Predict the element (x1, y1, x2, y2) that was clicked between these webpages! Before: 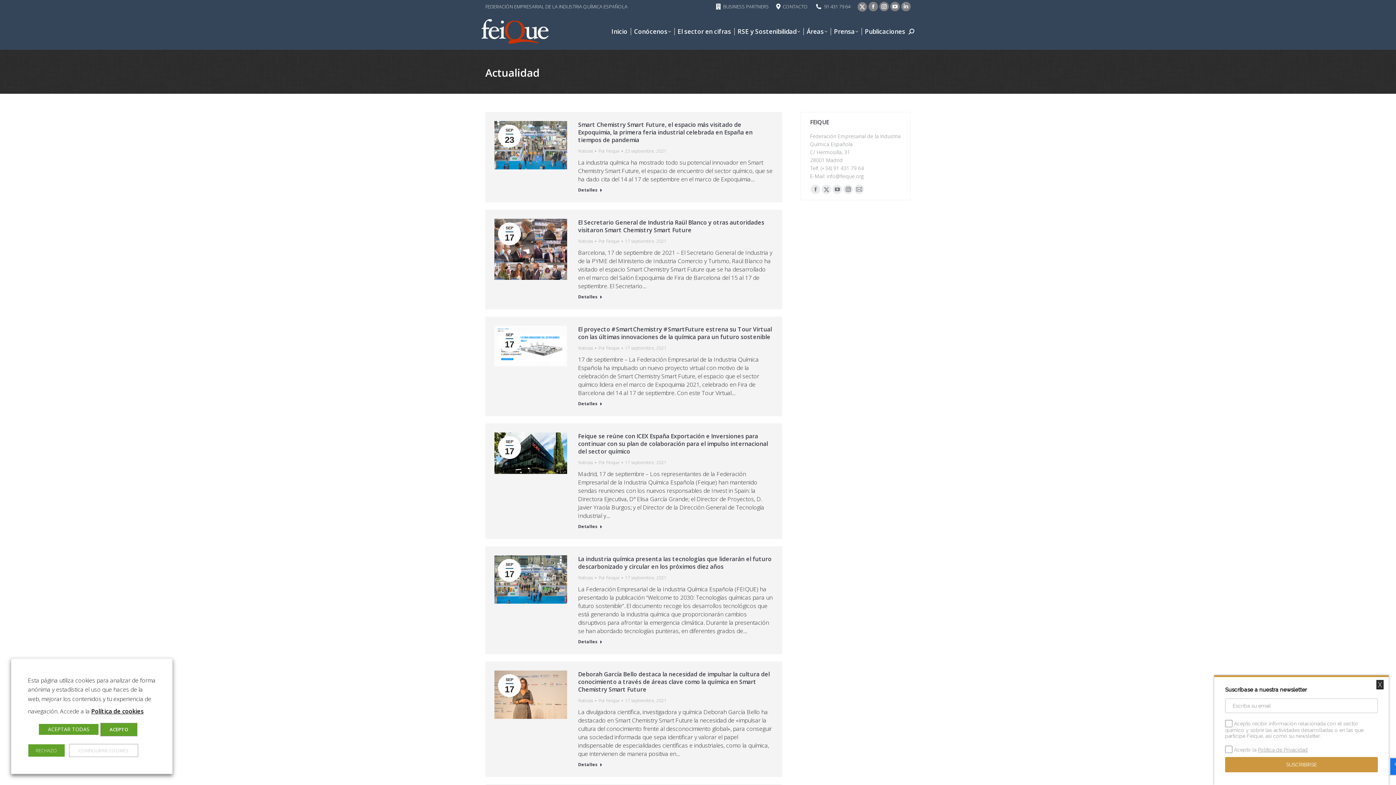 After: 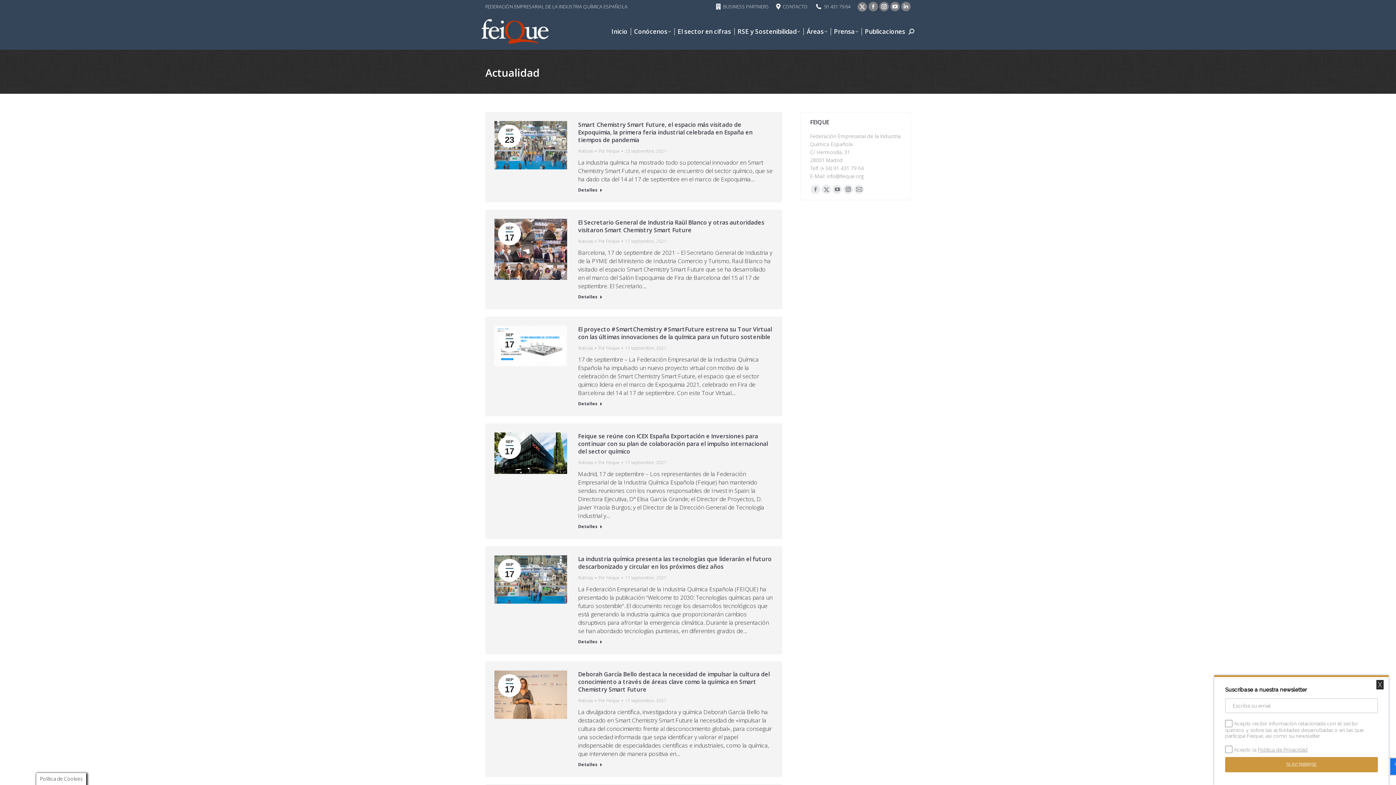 Action: bbox: (28, 744, 65, 757) label: RECHAZO